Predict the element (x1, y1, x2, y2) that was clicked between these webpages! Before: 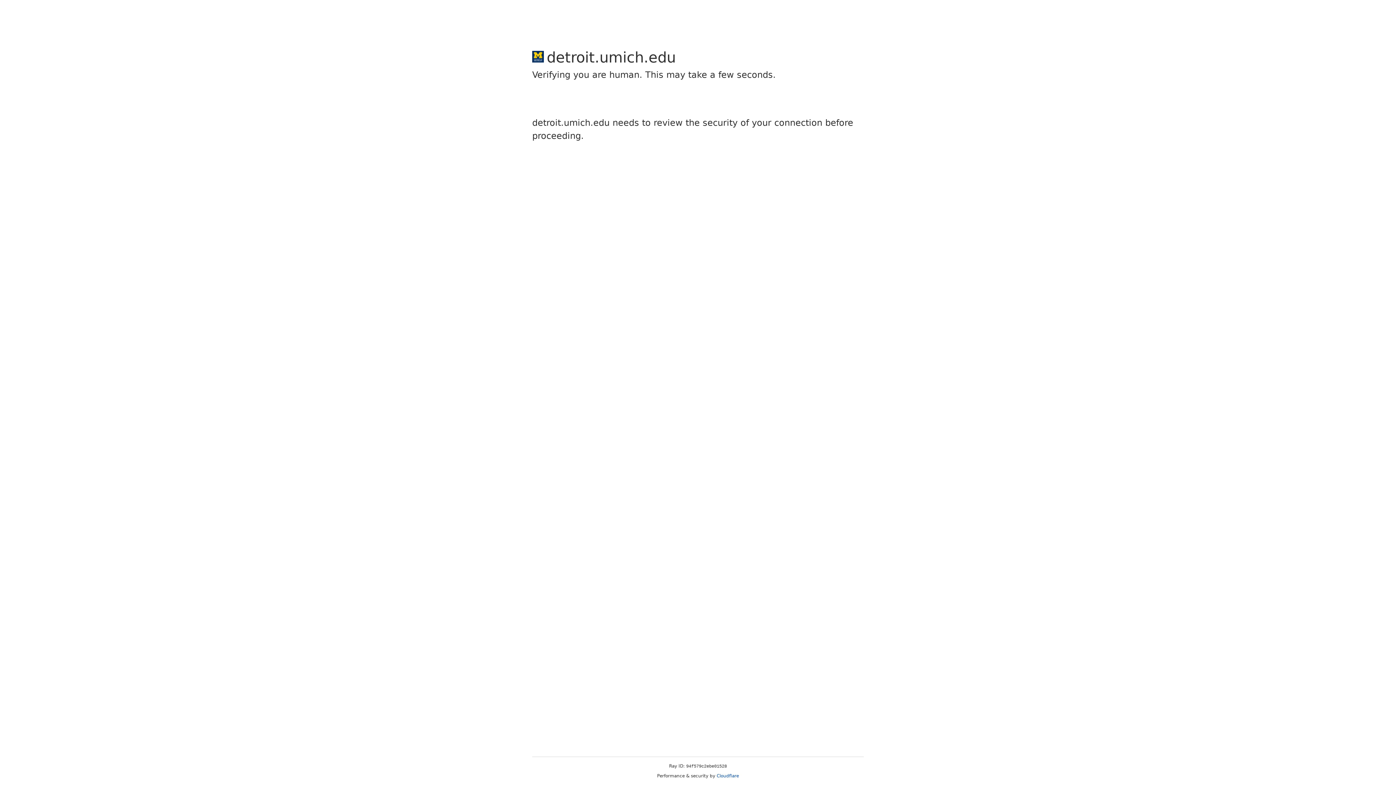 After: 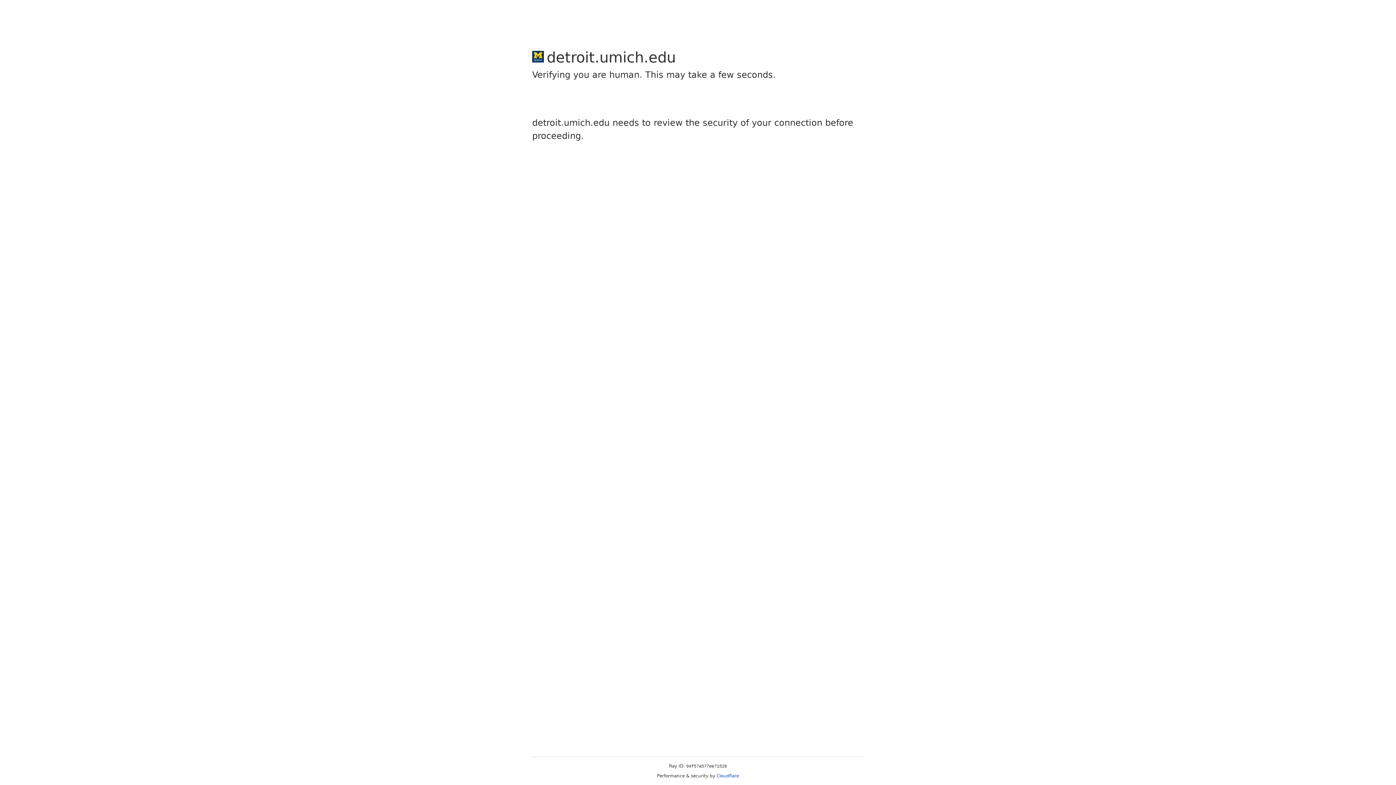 Action: label: Cloudflare bbox: (716, 773, 739, 778)